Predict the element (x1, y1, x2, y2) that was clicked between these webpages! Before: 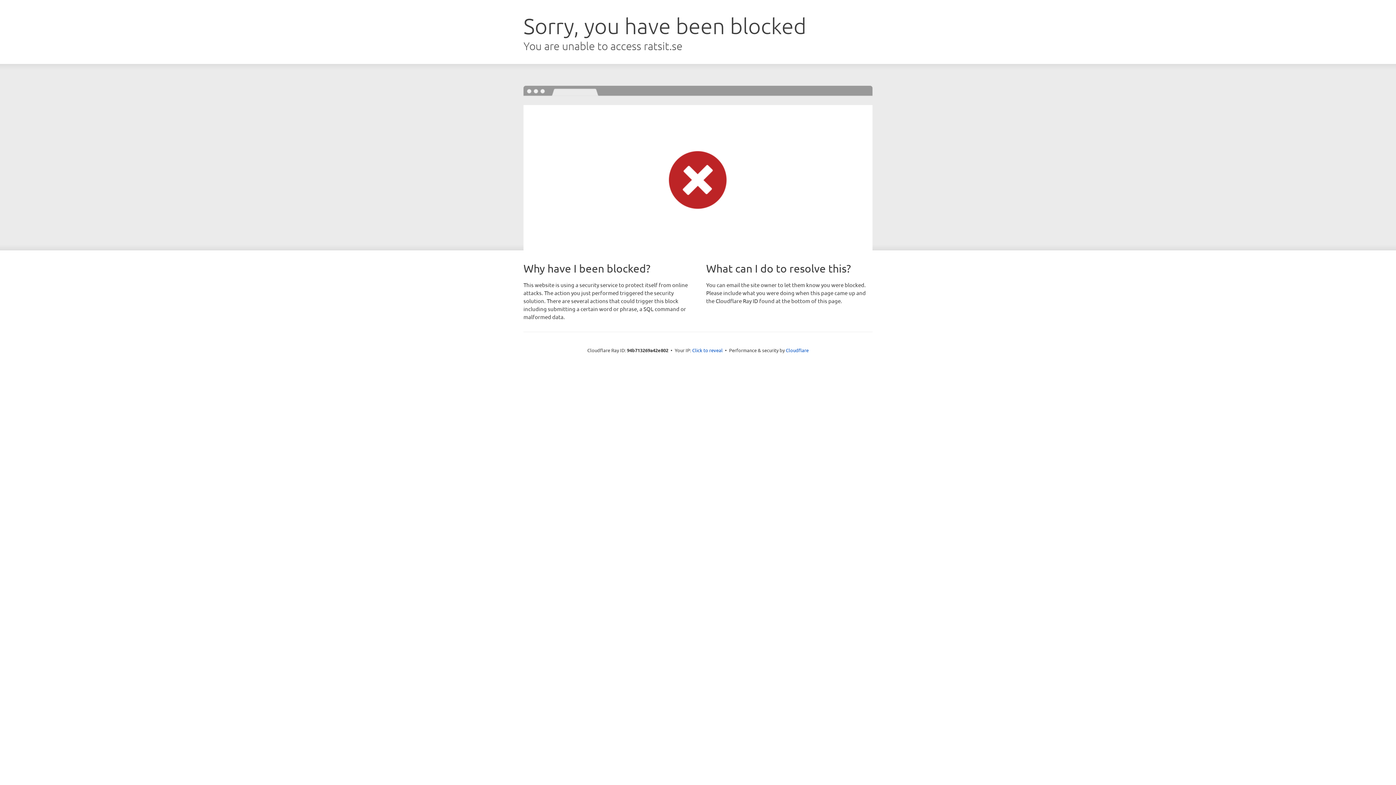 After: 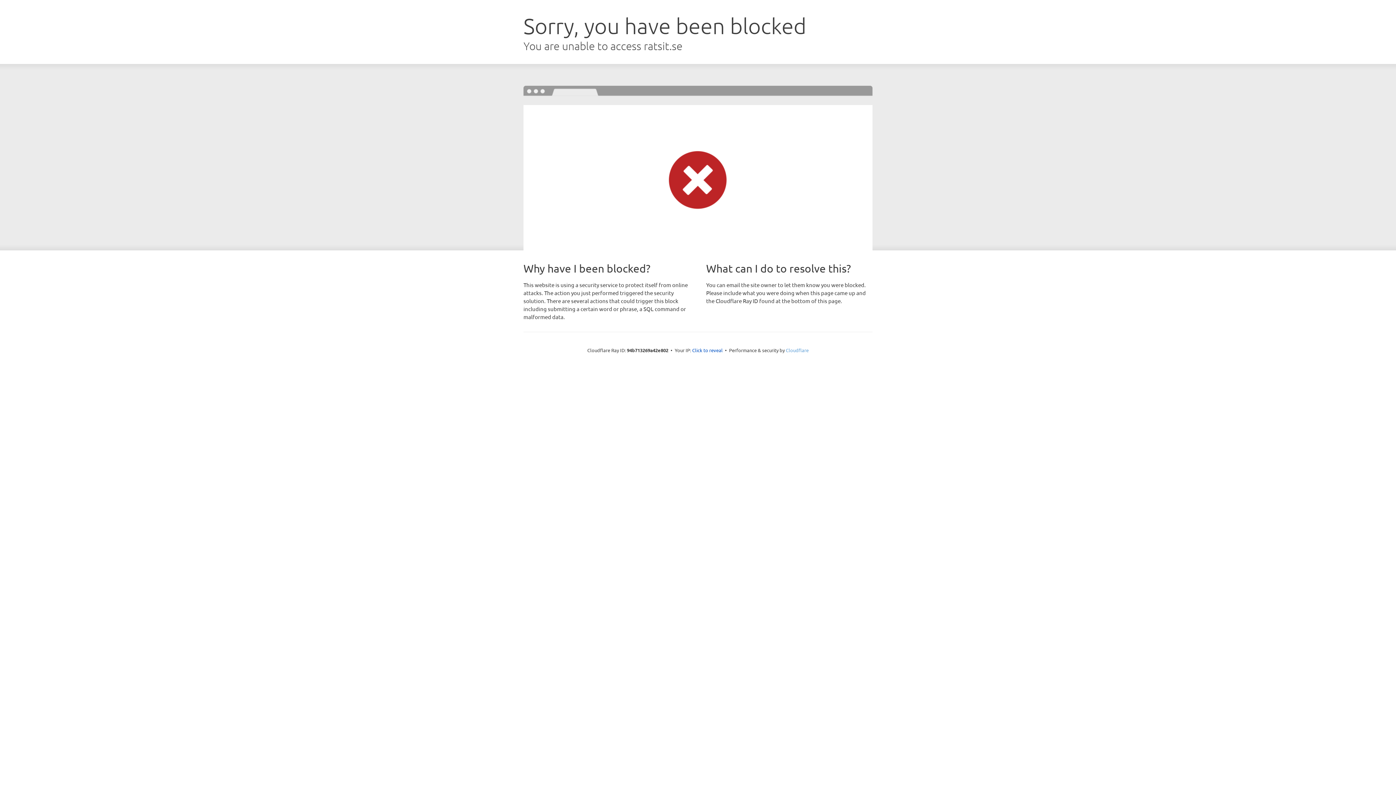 Action: bbox: (786, 347, 808, 353) label: Cloudflare